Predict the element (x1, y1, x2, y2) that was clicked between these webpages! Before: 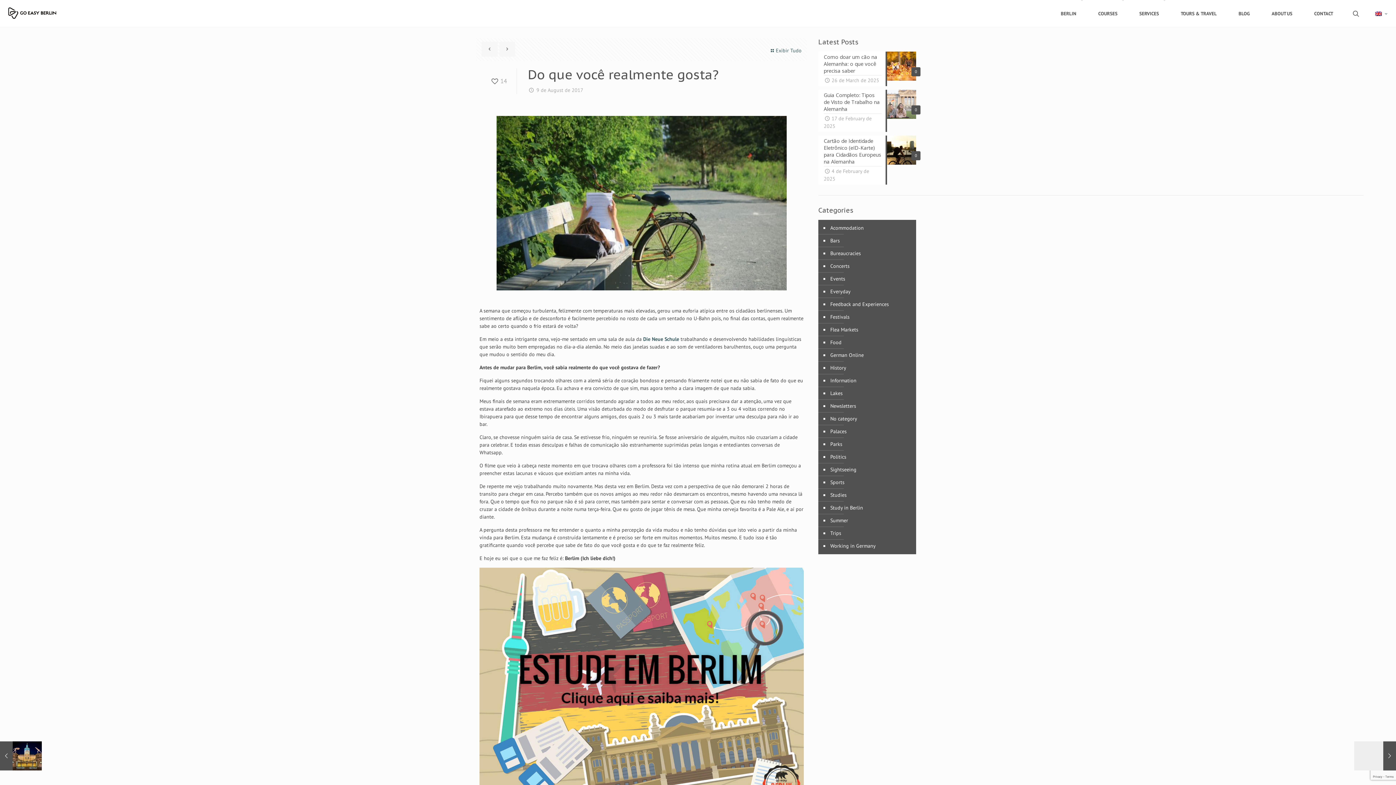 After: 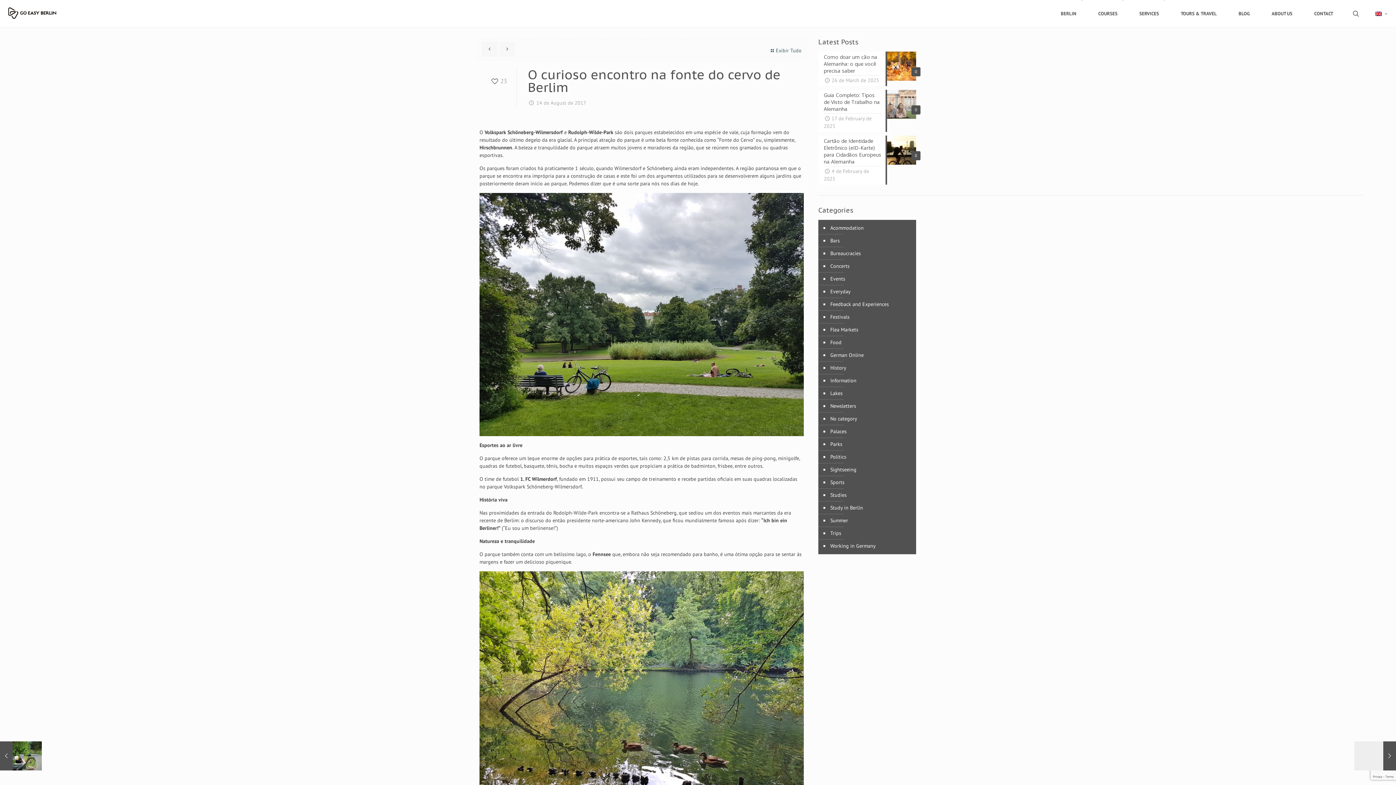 Action: label: O curioso encontro na fonte do cervo de Berlim
14 de August de 2017 bbox: (1354, 741, 1396, 770)